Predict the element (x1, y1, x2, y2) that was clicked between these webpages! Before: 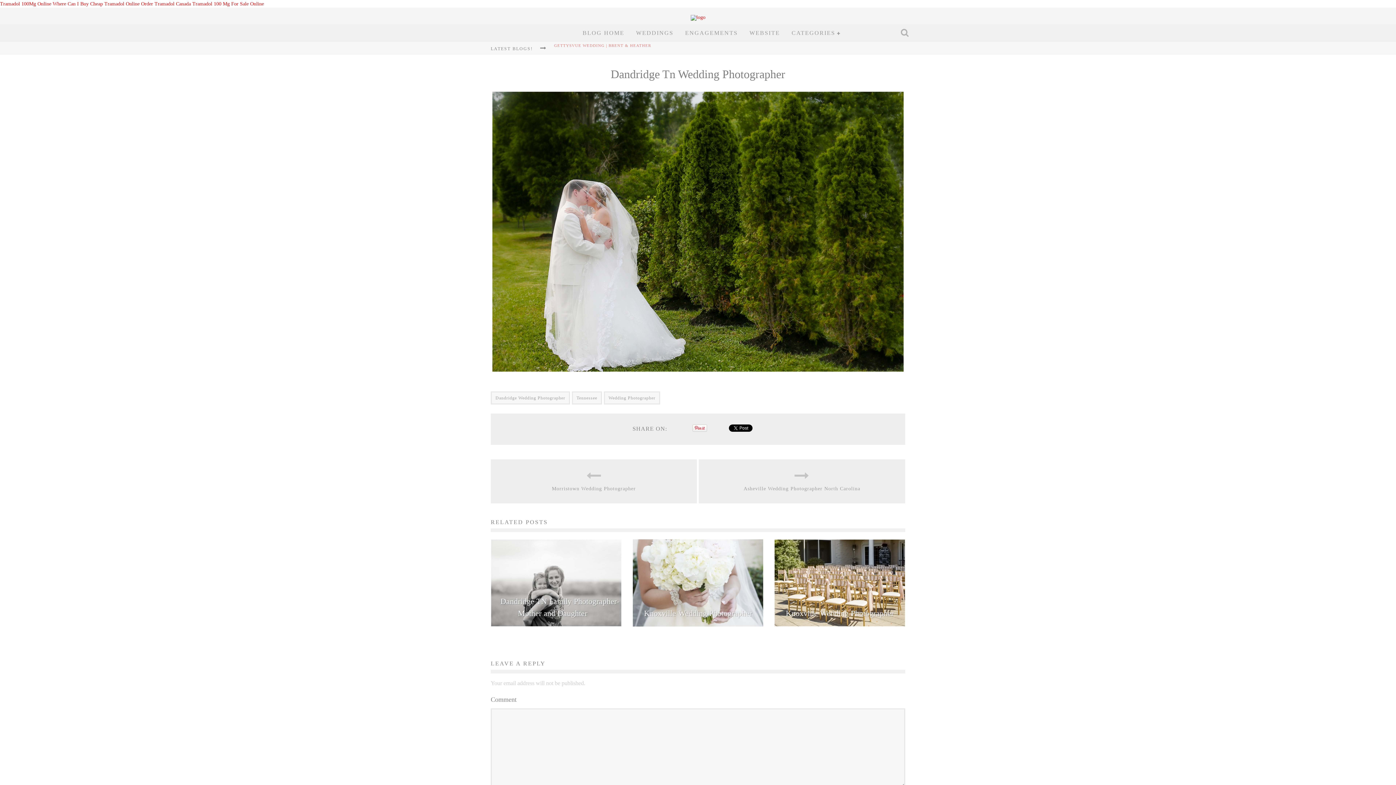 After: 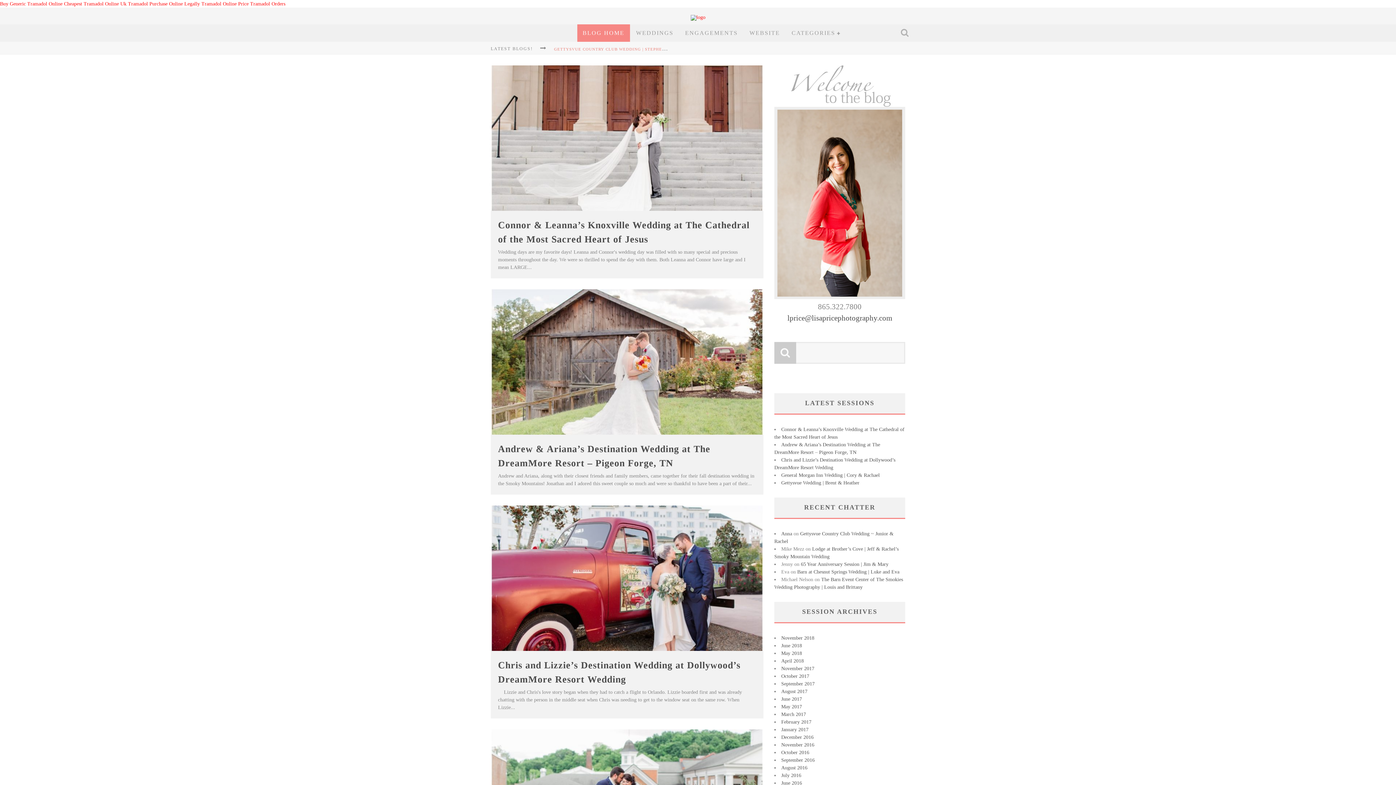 Action: bbox: (577, 24, 630, 41) label: BLOG HOME